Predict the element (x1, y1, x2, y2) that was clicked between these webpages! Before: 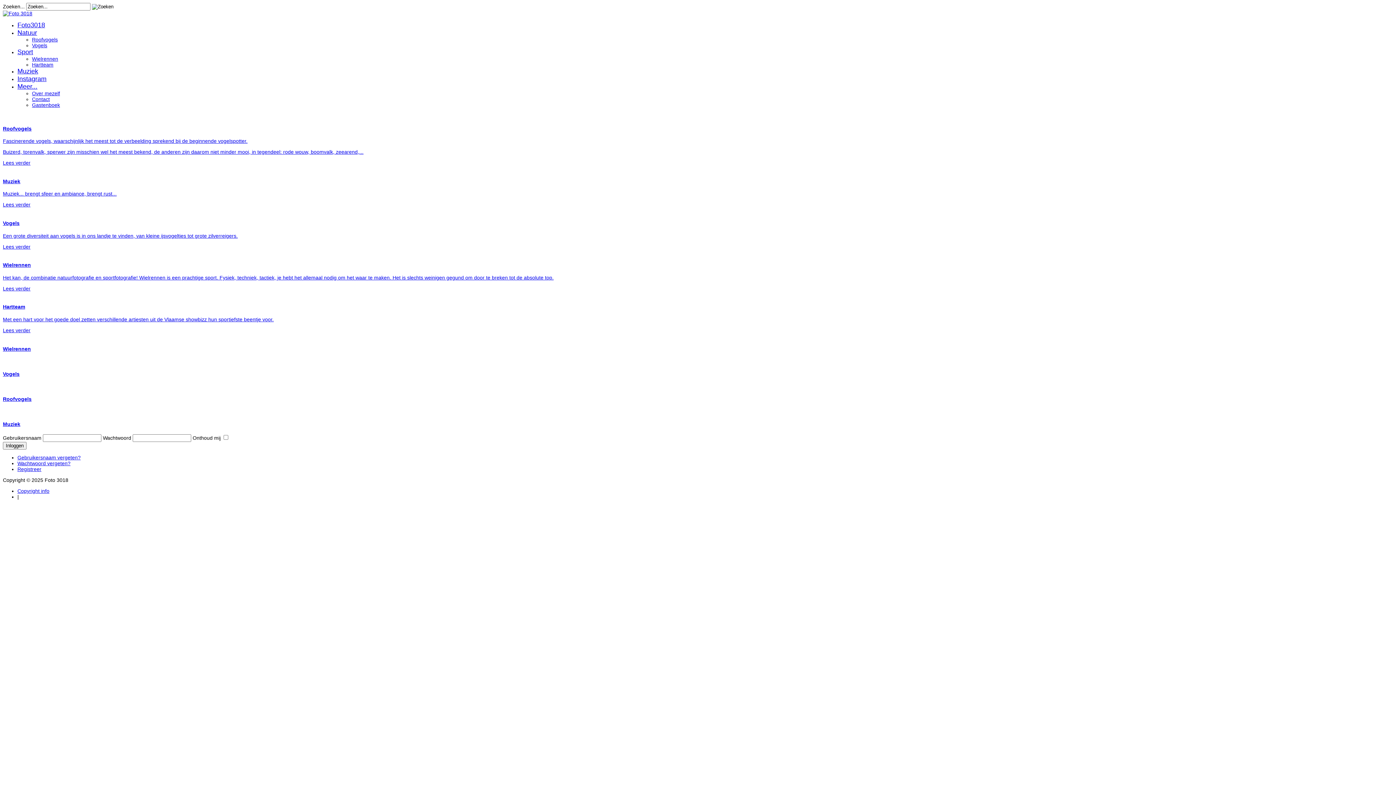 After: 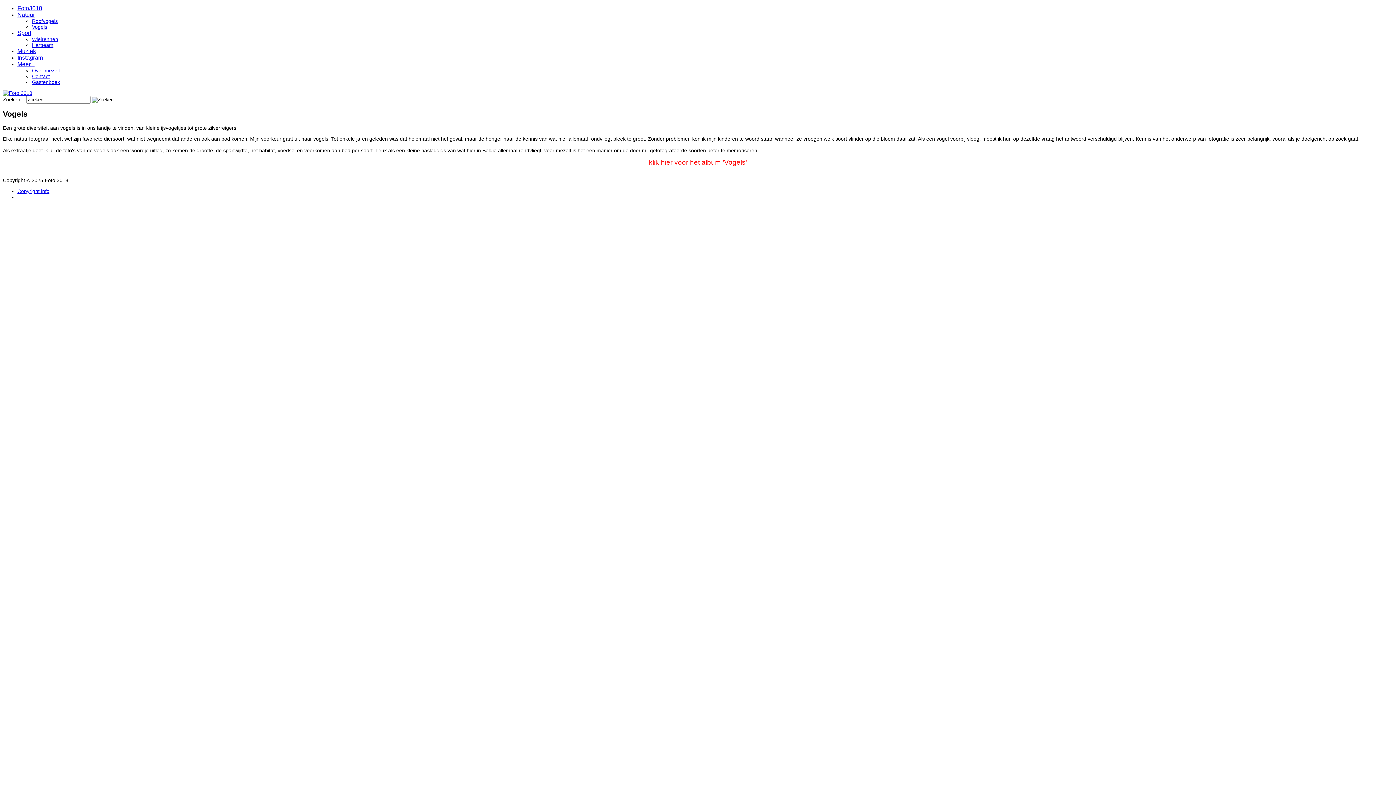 Action: bbox: (2, 243, 30, 249) label: Lees verder